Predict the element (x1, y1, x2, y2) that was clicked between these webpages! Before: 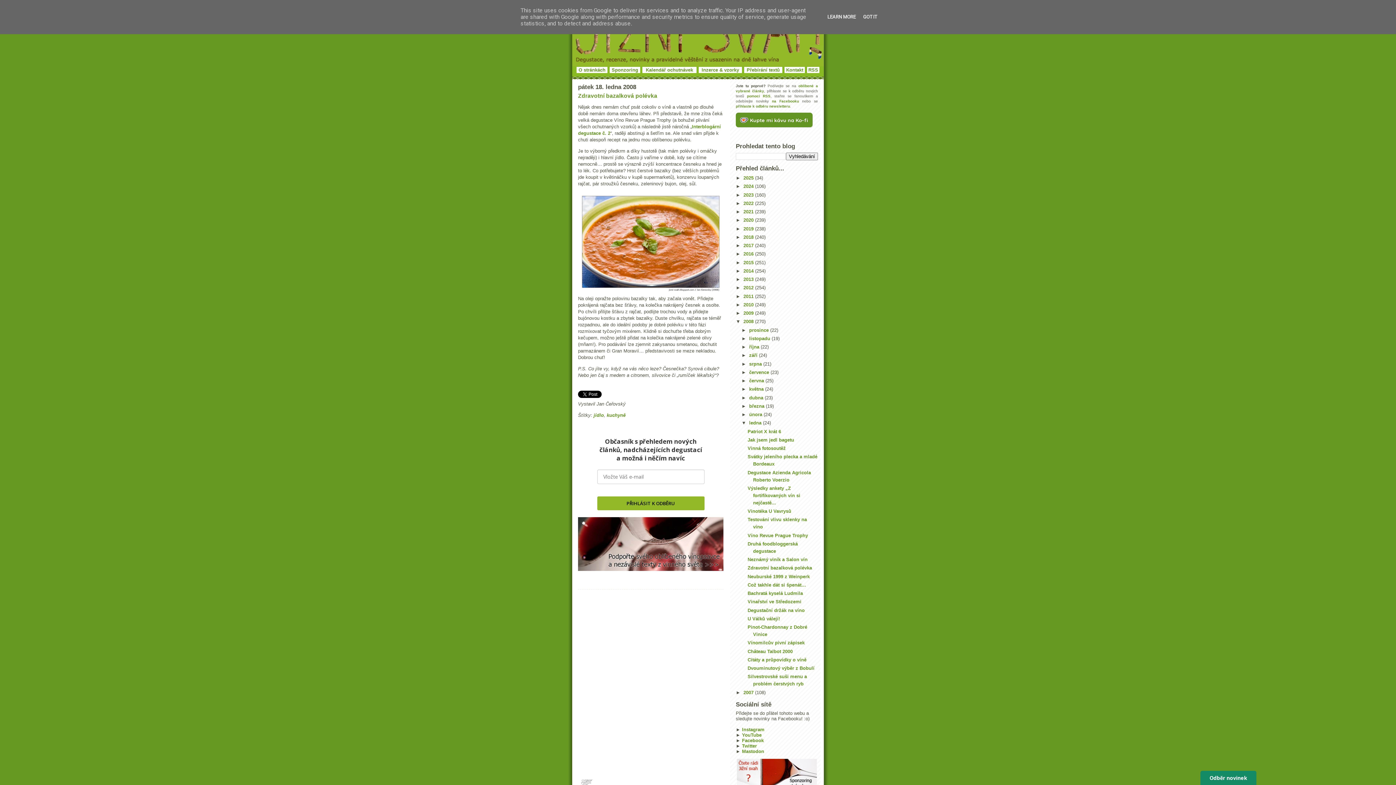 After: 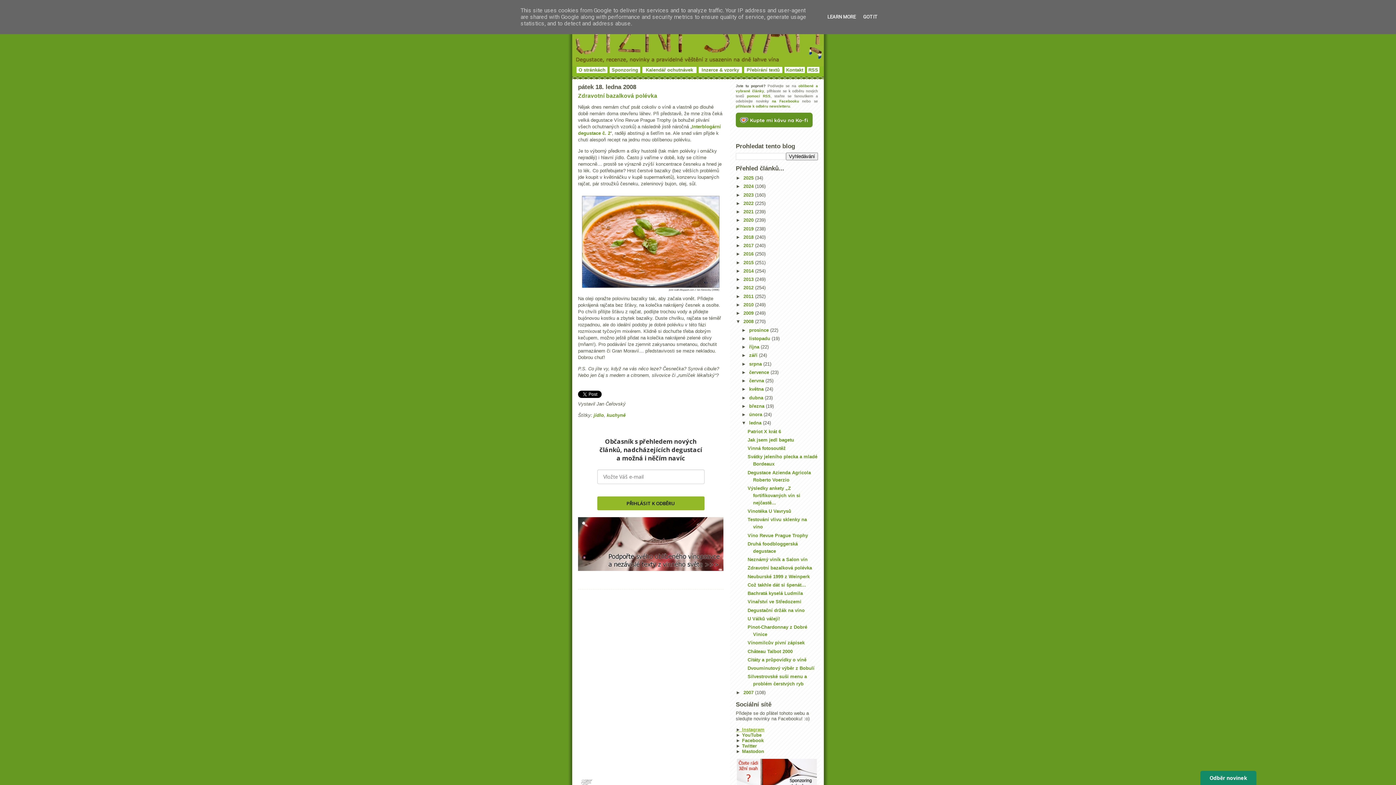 Action: bbox: (736, 727, 764, 732) label: ► Instagram